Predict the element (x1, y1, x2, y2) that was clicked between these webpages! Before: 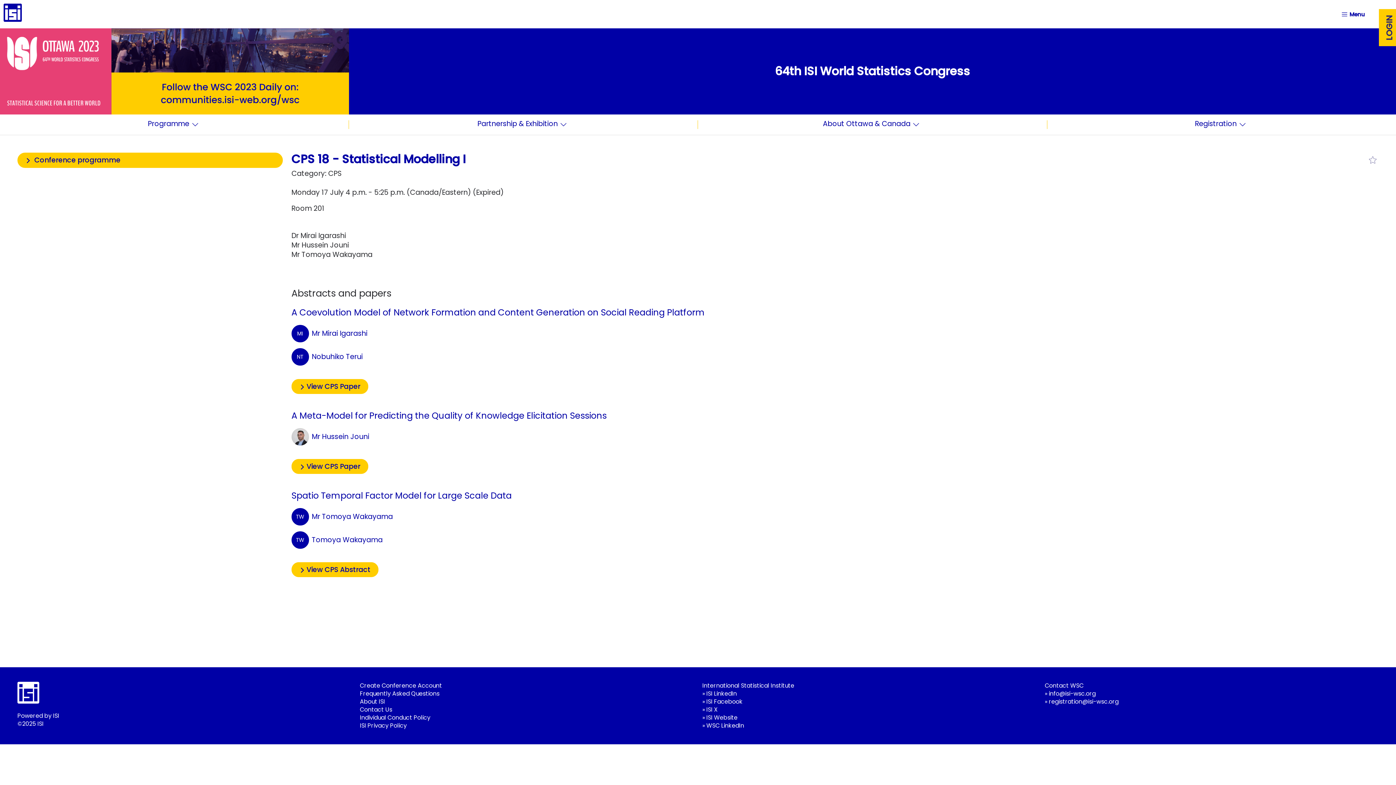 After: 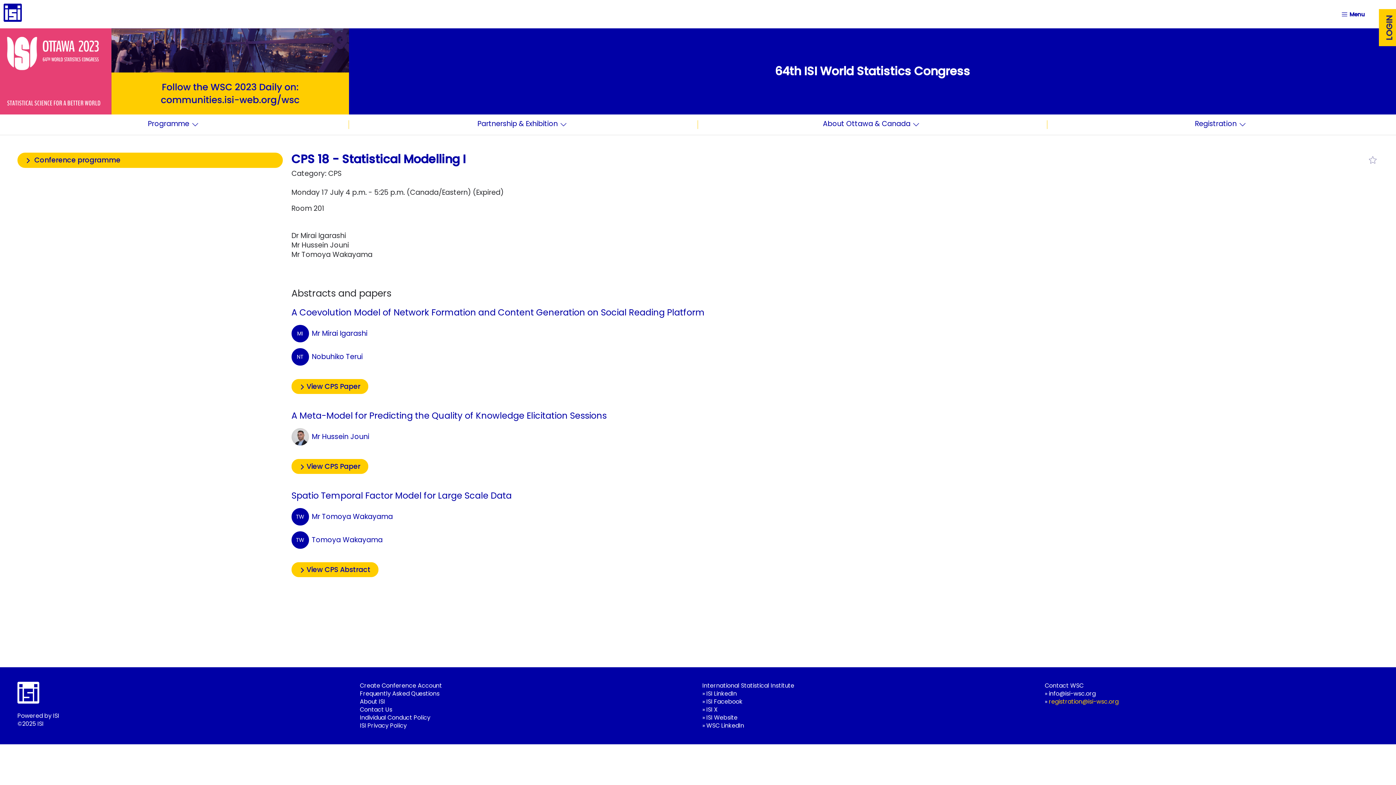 Action: label: registration@isi-wsc.org bbox: (1049, 697, 1118, 706)